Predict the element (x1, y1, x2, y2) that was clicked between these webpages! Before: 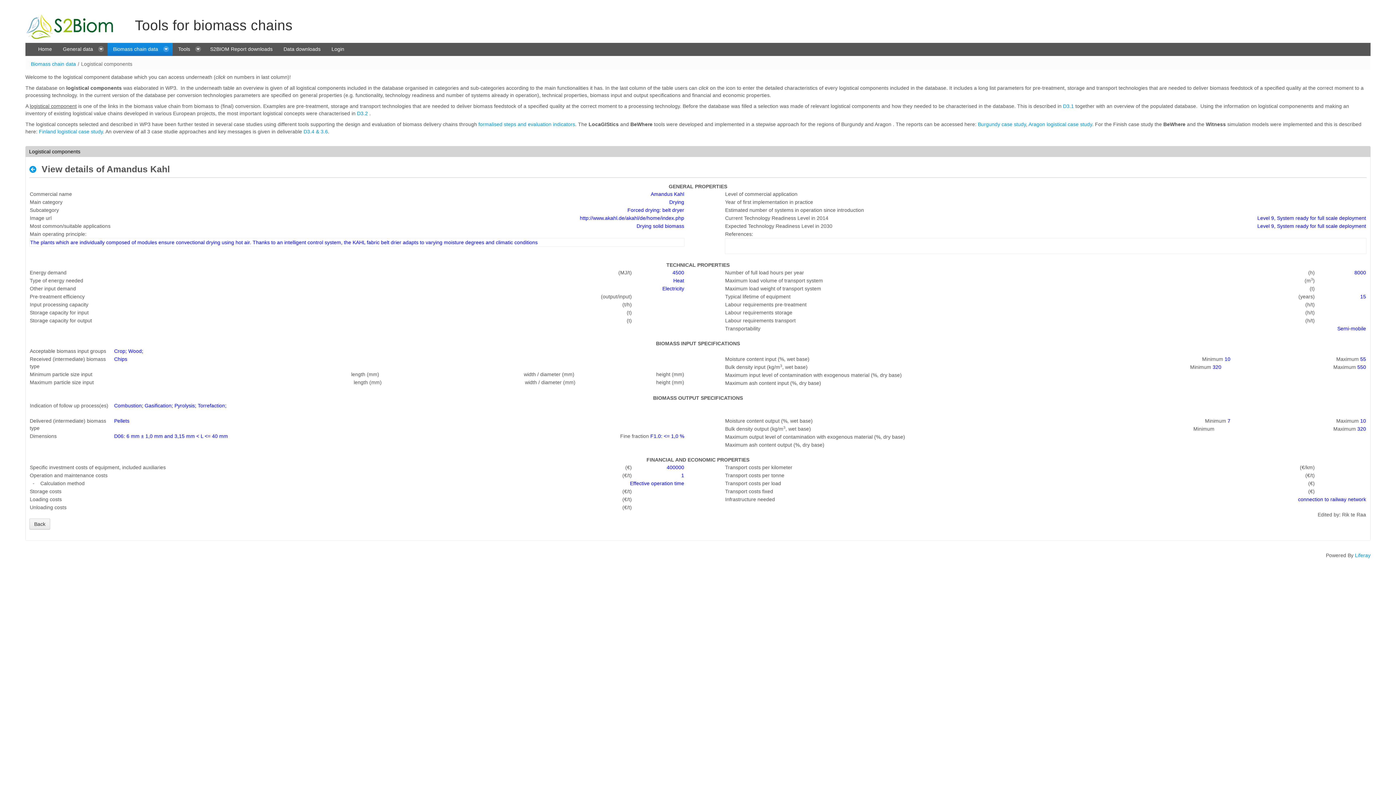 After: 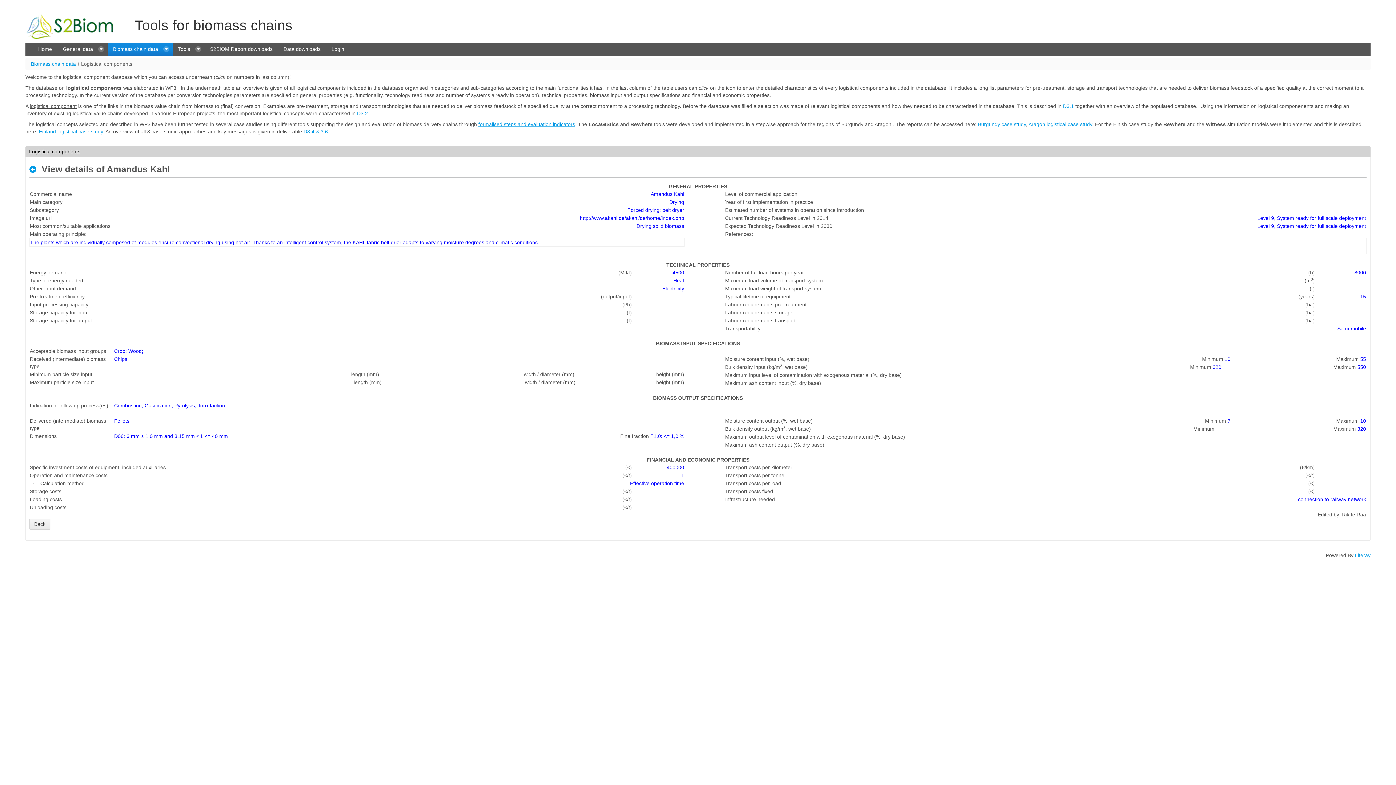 Action: bbox: (478, 121, 575, 127) label: formalised steps and evaluation indicators